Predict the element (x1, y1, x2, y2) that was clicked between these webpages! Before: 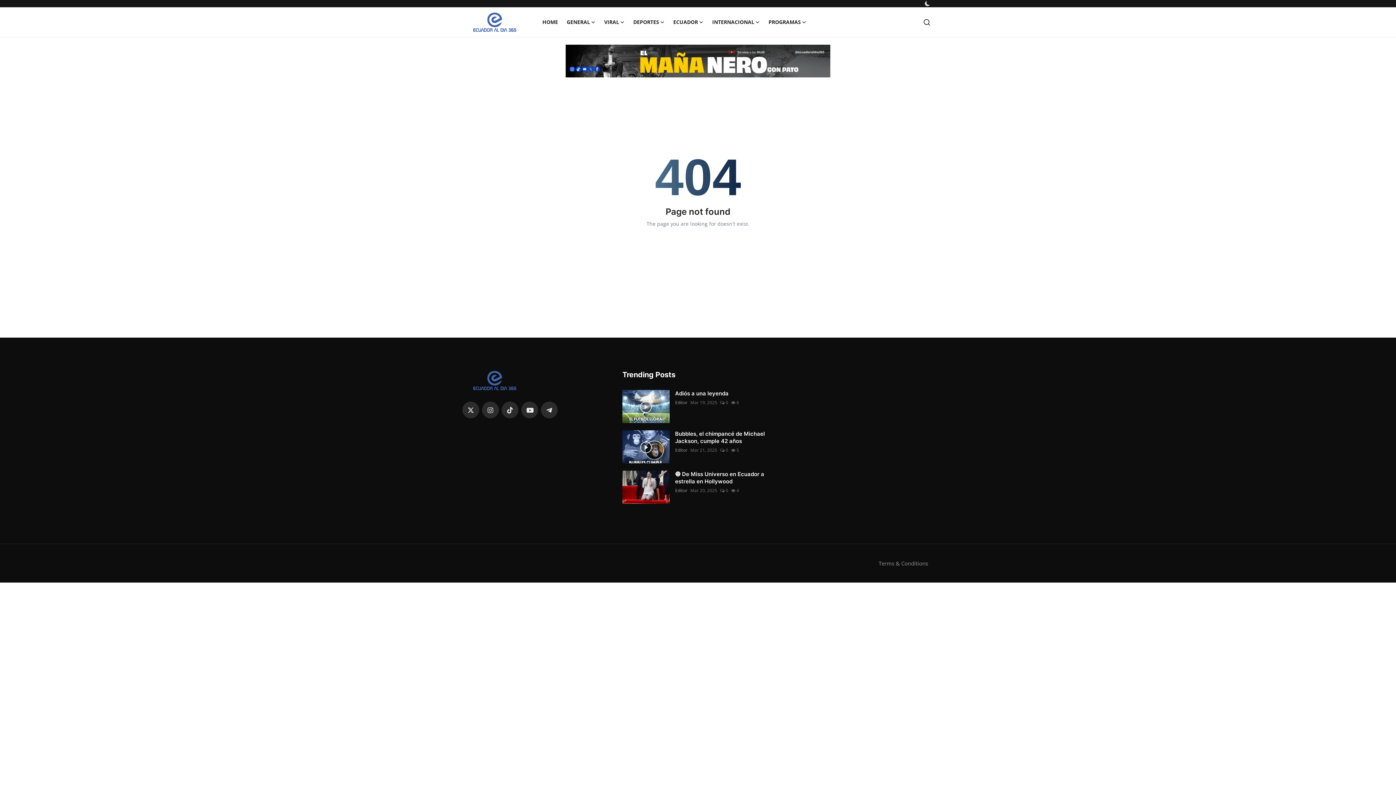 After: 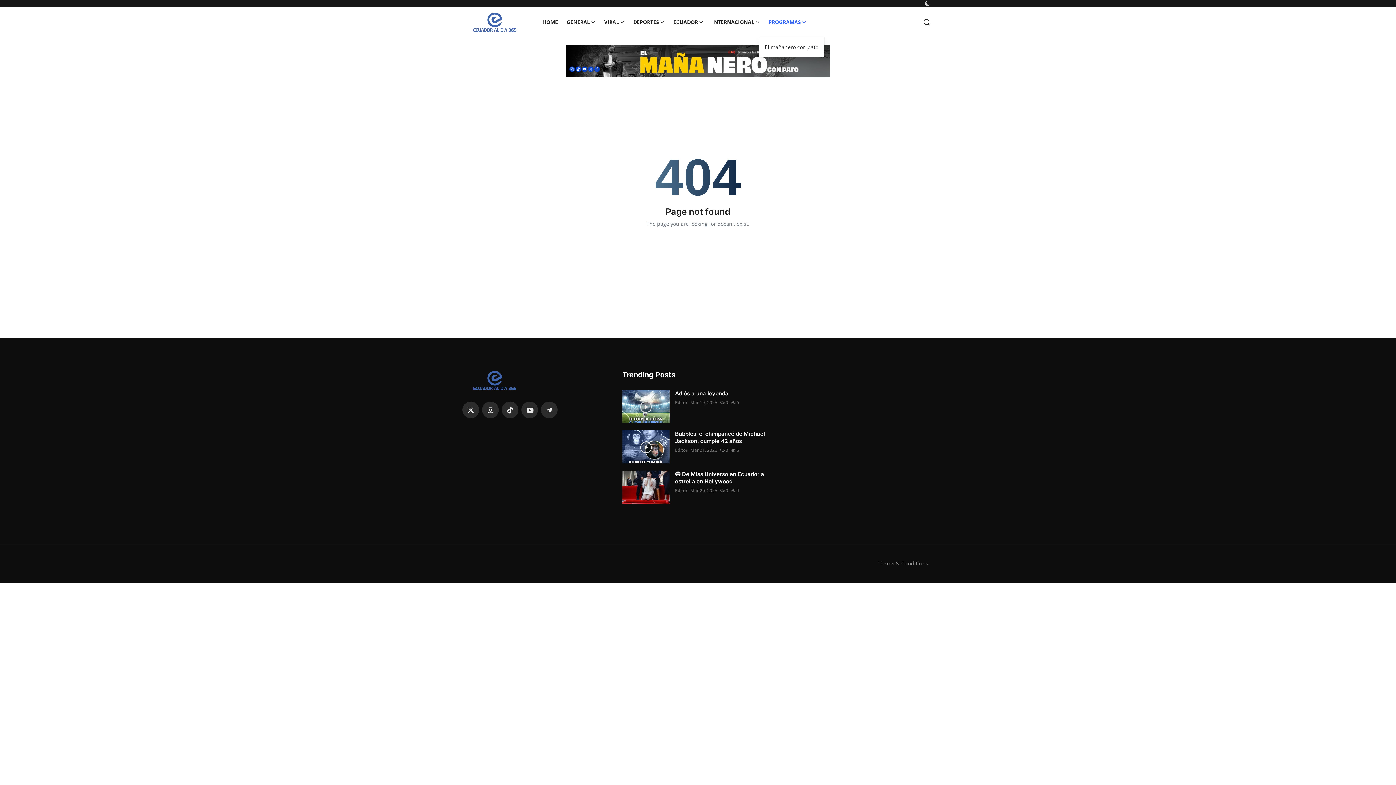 Action: label: PROGRAMAS bbox: (764, 7, 810, 37)